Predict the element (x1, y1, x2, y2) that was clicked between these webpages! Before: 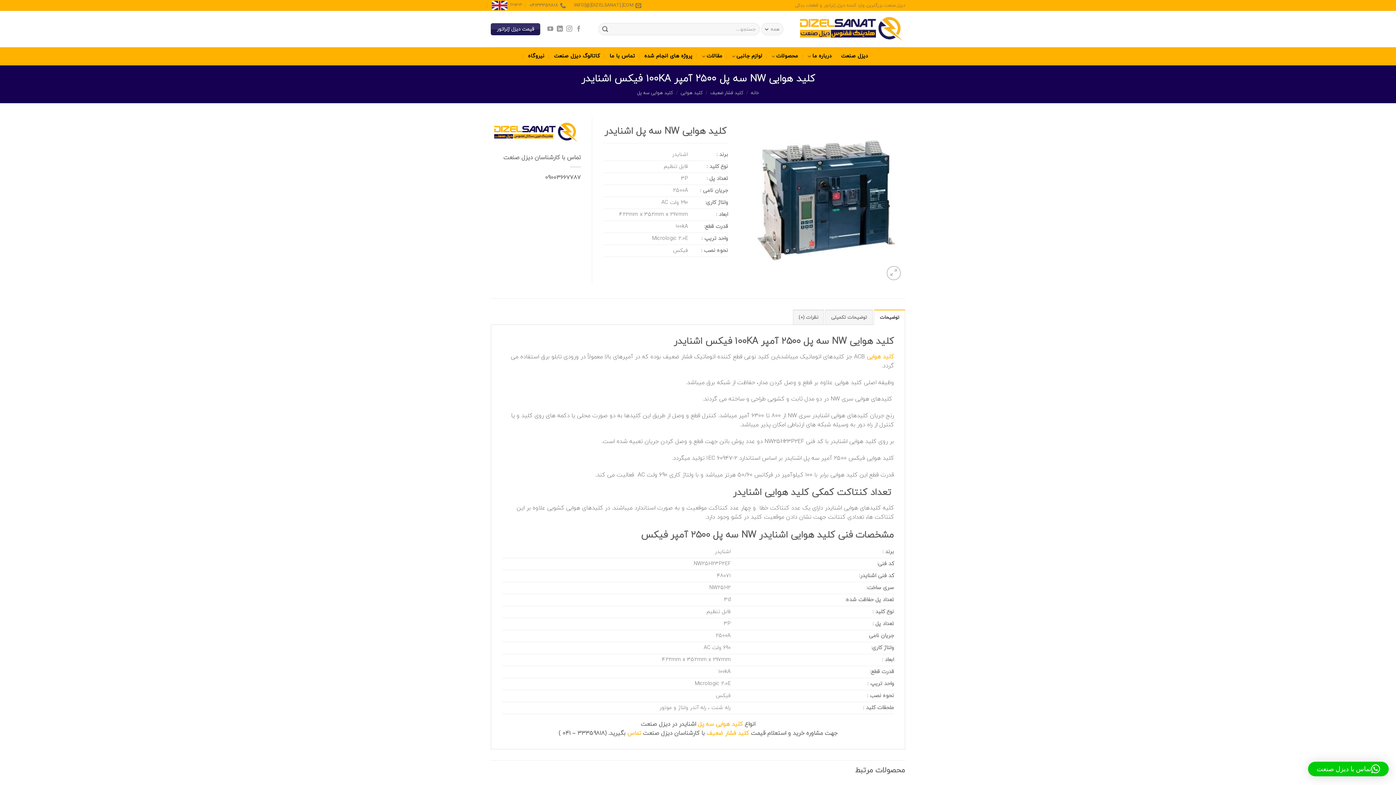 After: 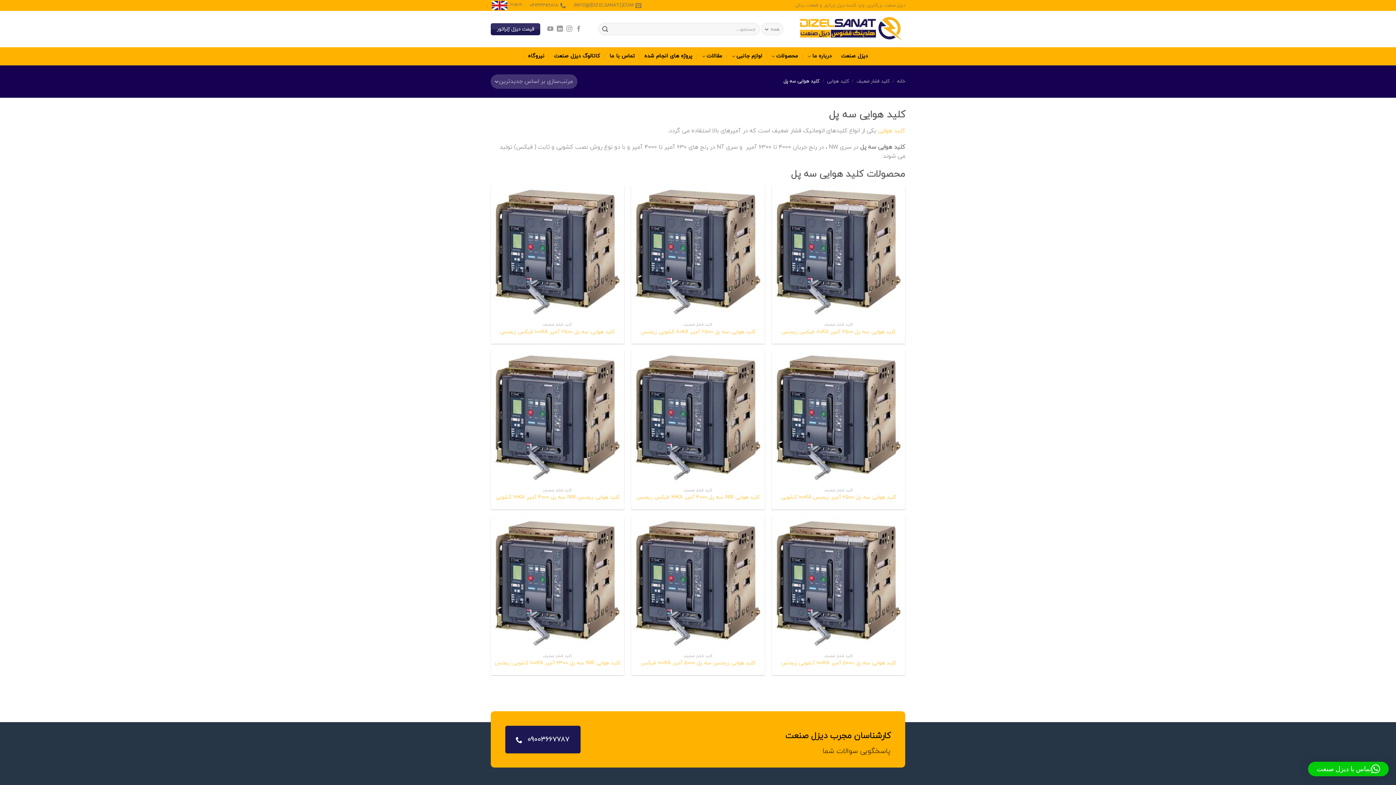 Action: label: کلید هوایی سه پل bbox: (637, 89, 673, 96)